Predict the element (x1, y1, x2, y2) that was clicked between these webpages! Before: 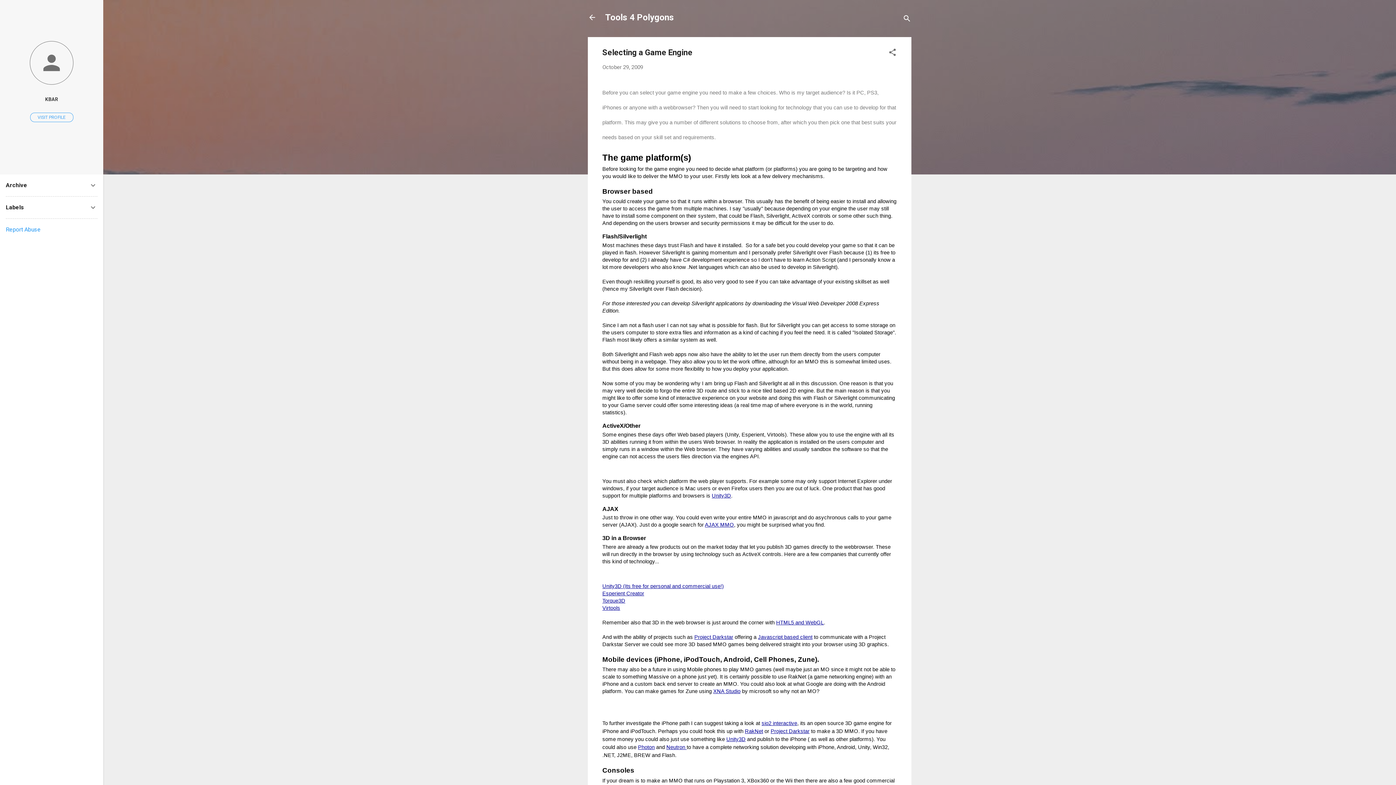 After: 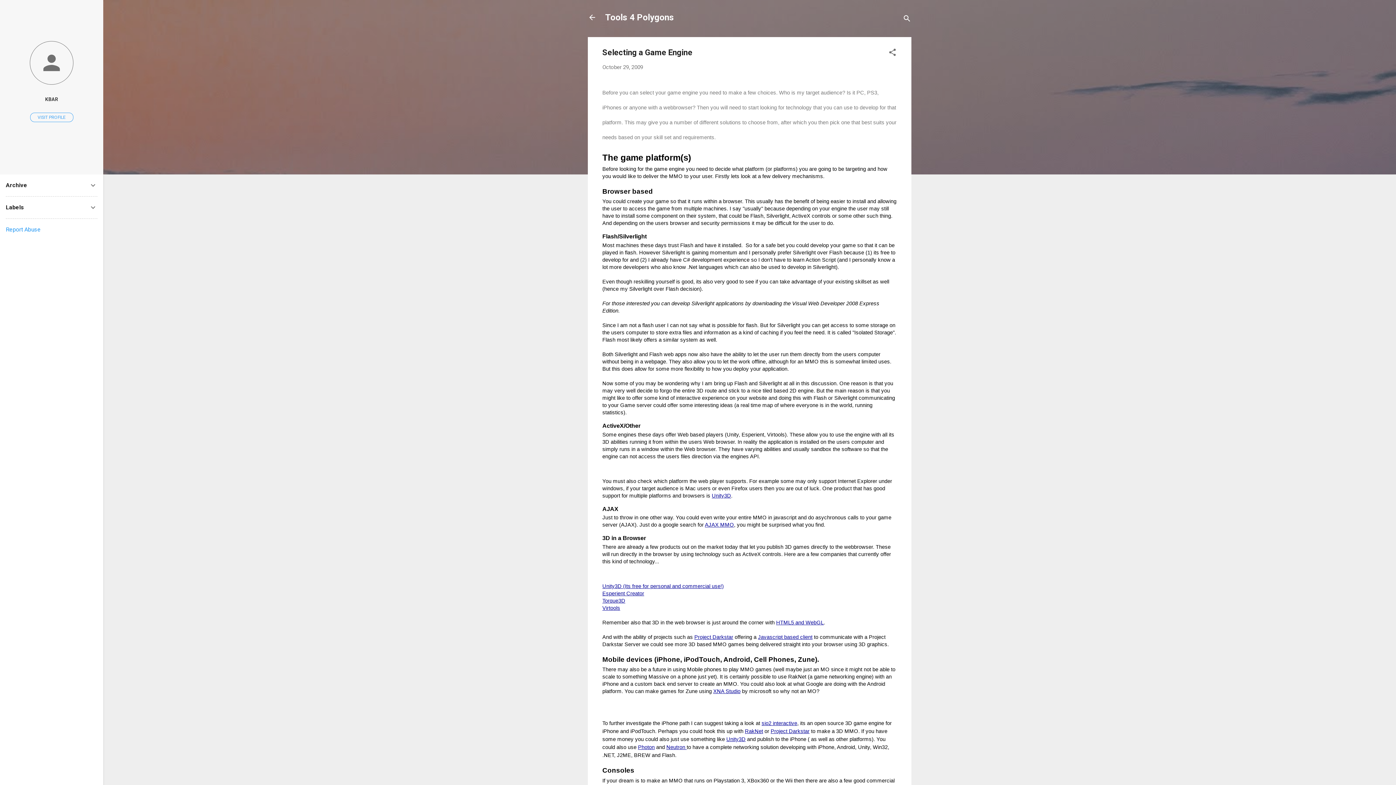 Action: bbox: (5, 226, 40, 233) label: Report Abuse